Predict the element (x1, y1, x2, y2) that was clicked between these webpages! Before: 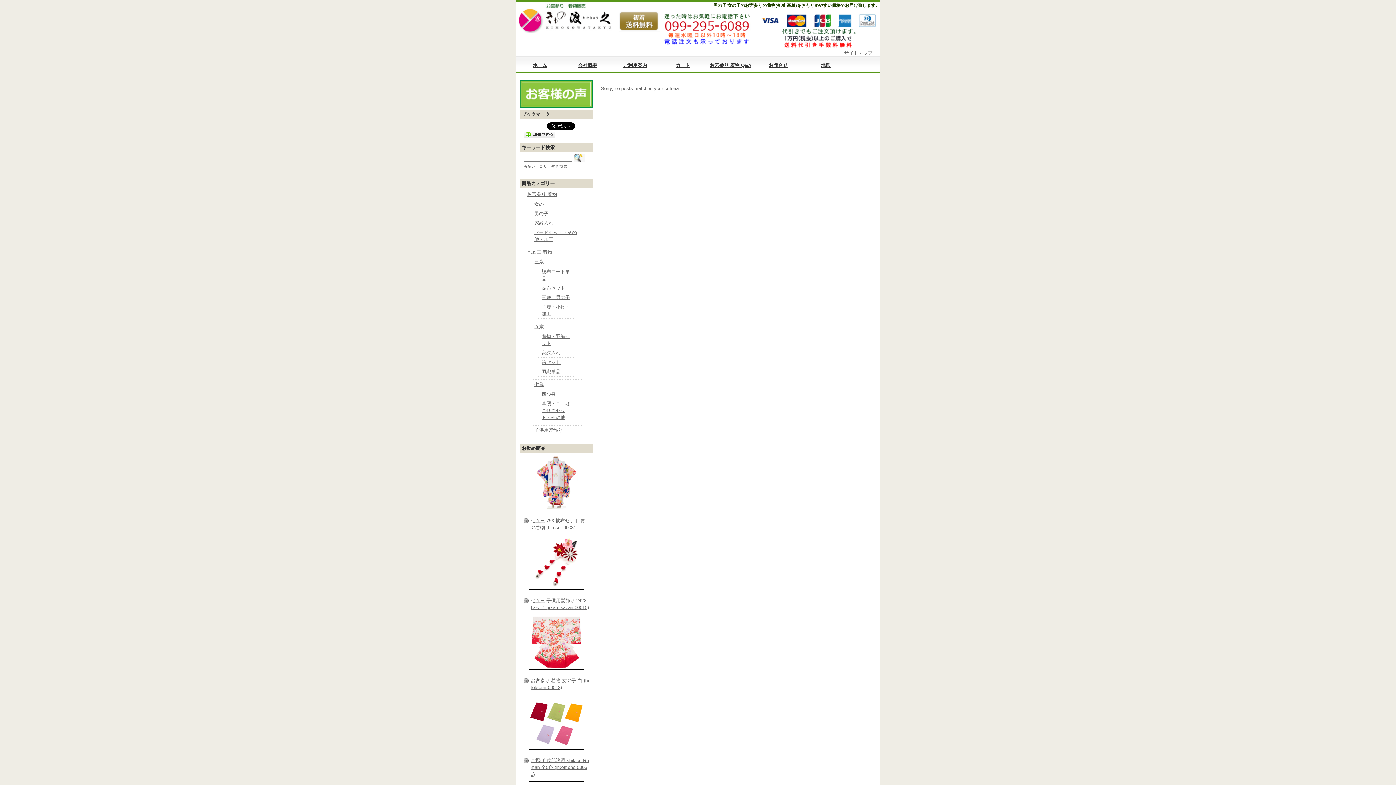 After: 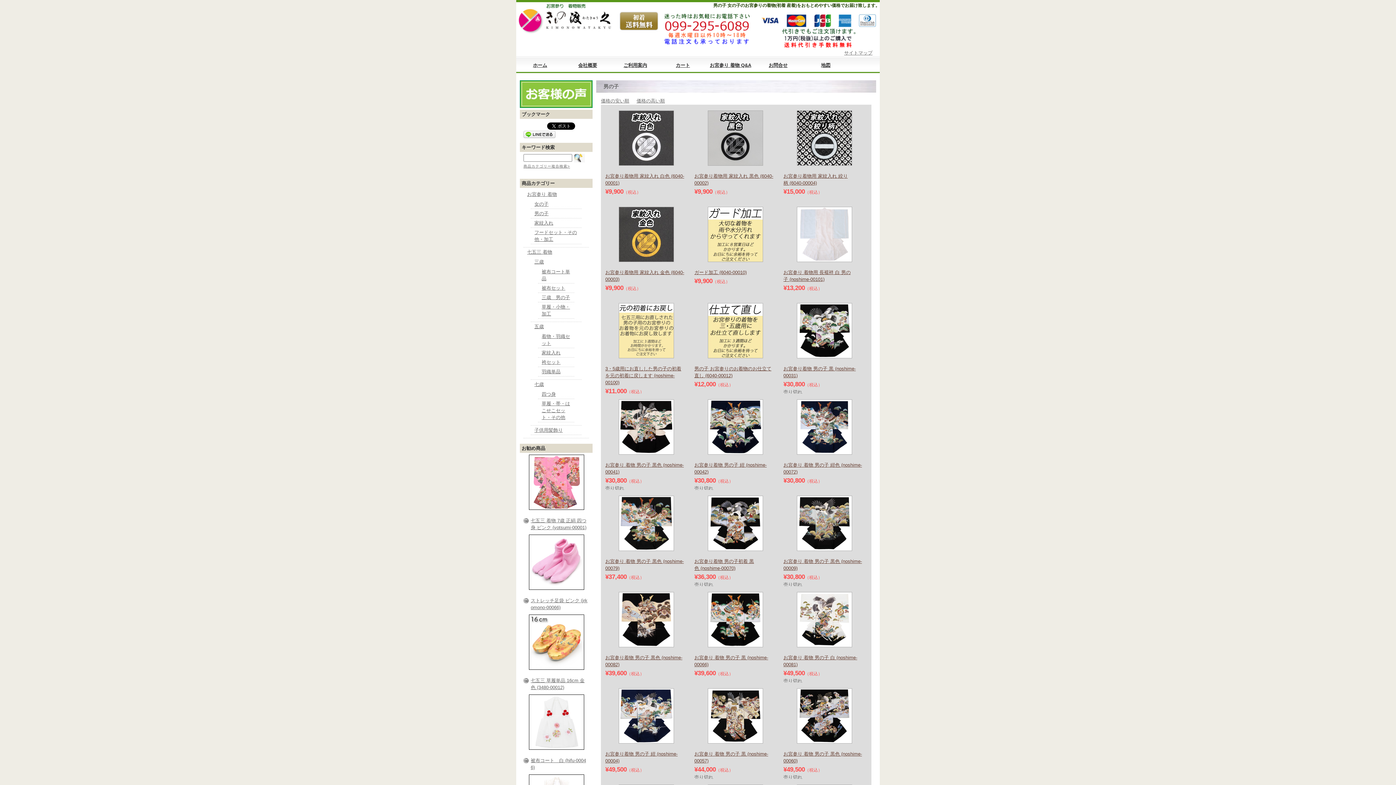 Action: bbox: (534, 210, 548, 216) label: 男の子